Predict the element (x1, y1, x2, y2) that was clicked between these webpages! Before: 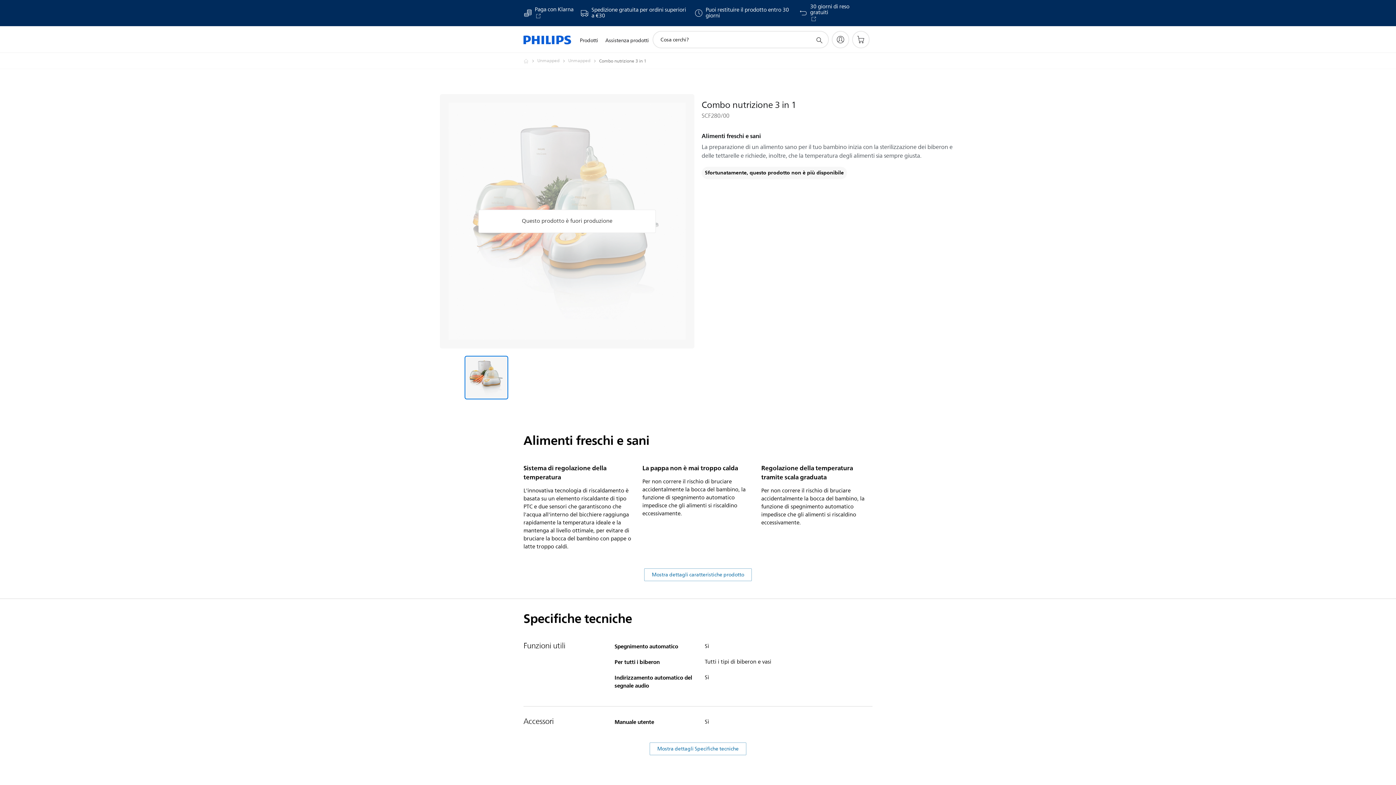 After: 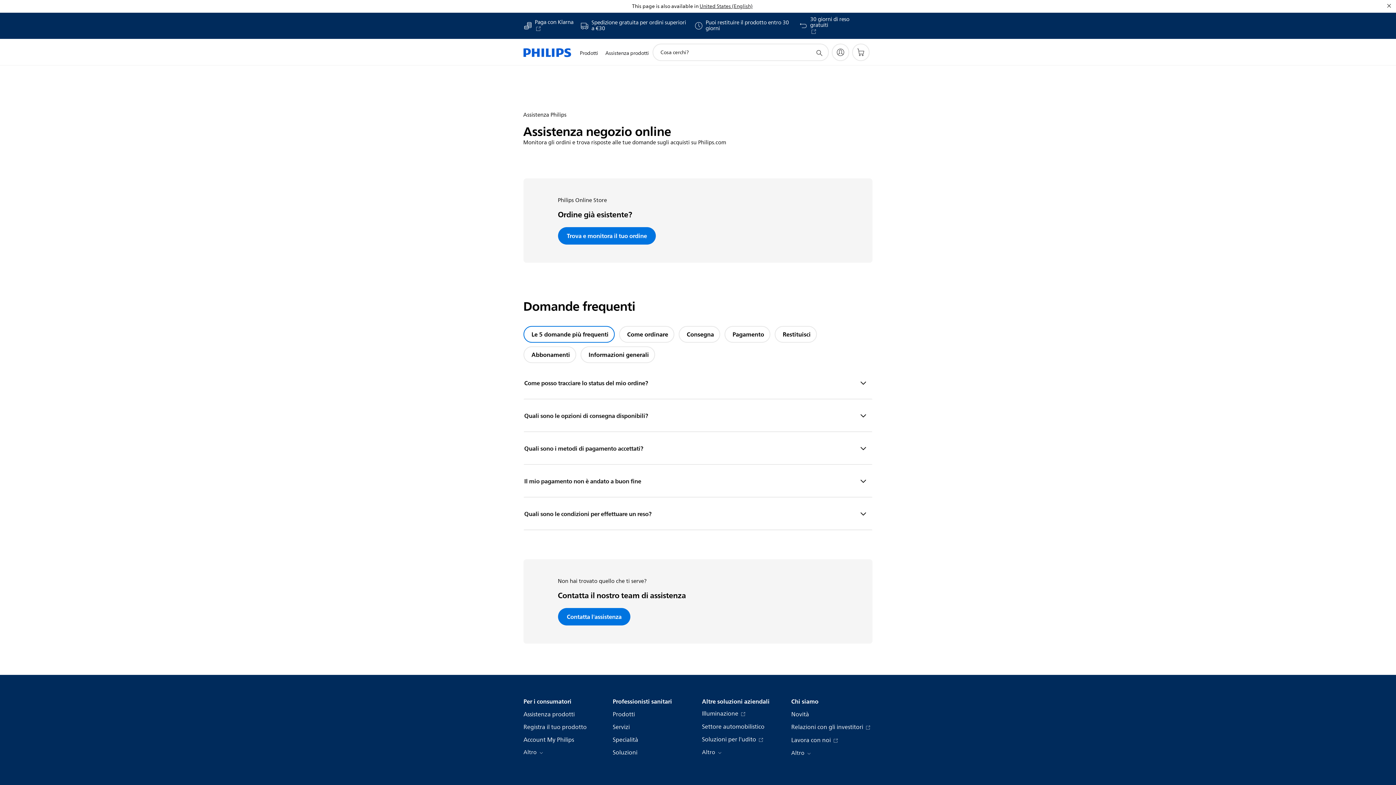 Action: label: Spedizione gratuita per ordini superiori a €30 bbox: (591, 7, 690, 18)